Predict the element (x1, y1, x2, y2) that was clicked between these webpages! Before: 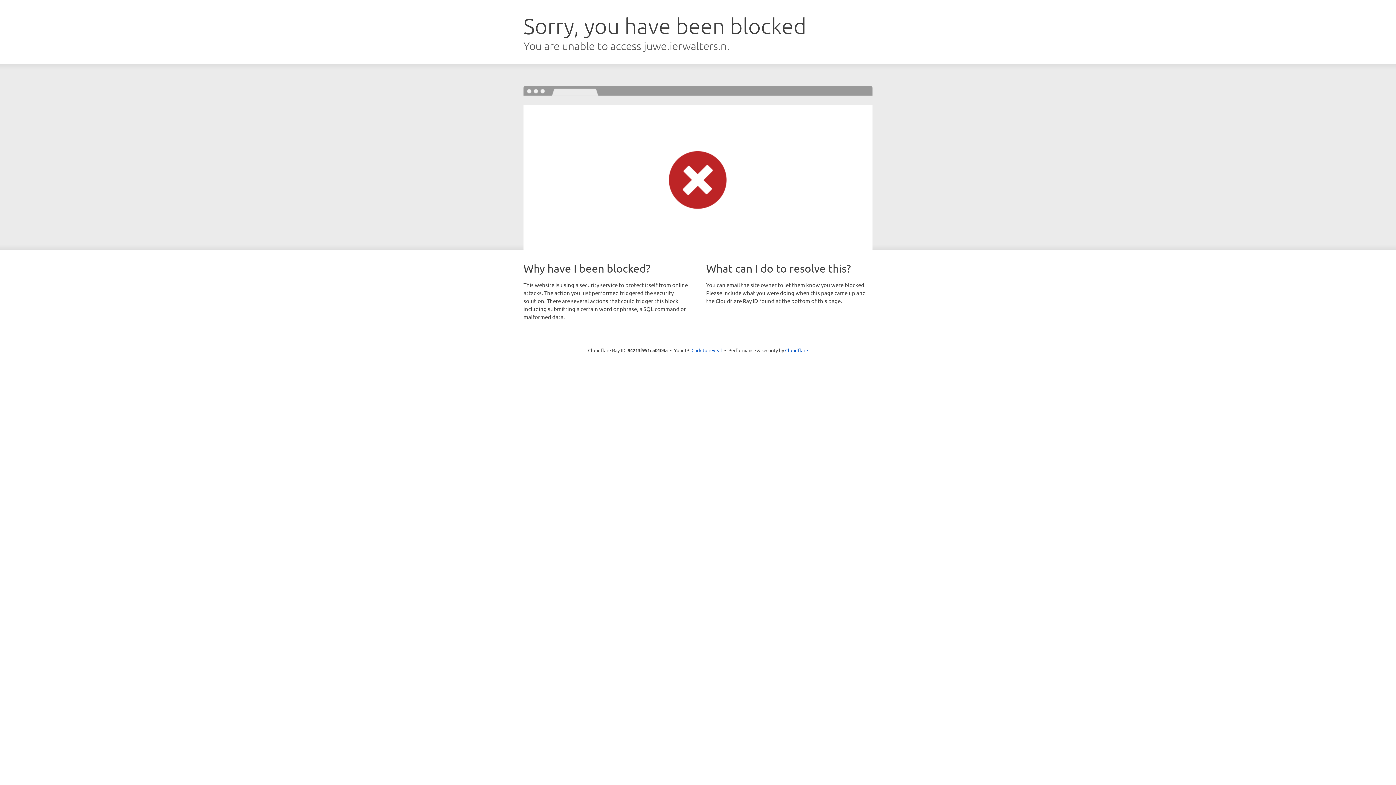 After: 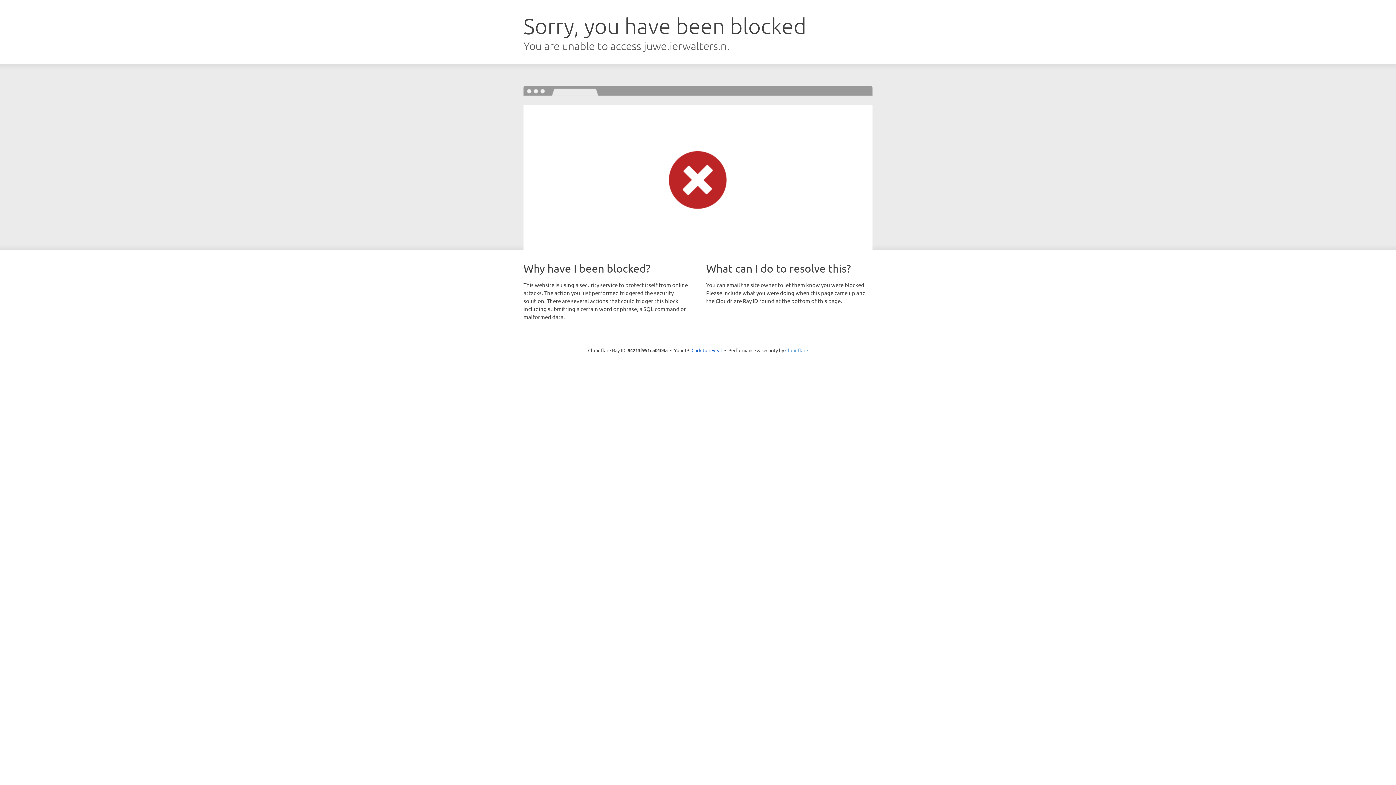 Action: bbox: (785, 347, 808, 353) label: Cloudflare